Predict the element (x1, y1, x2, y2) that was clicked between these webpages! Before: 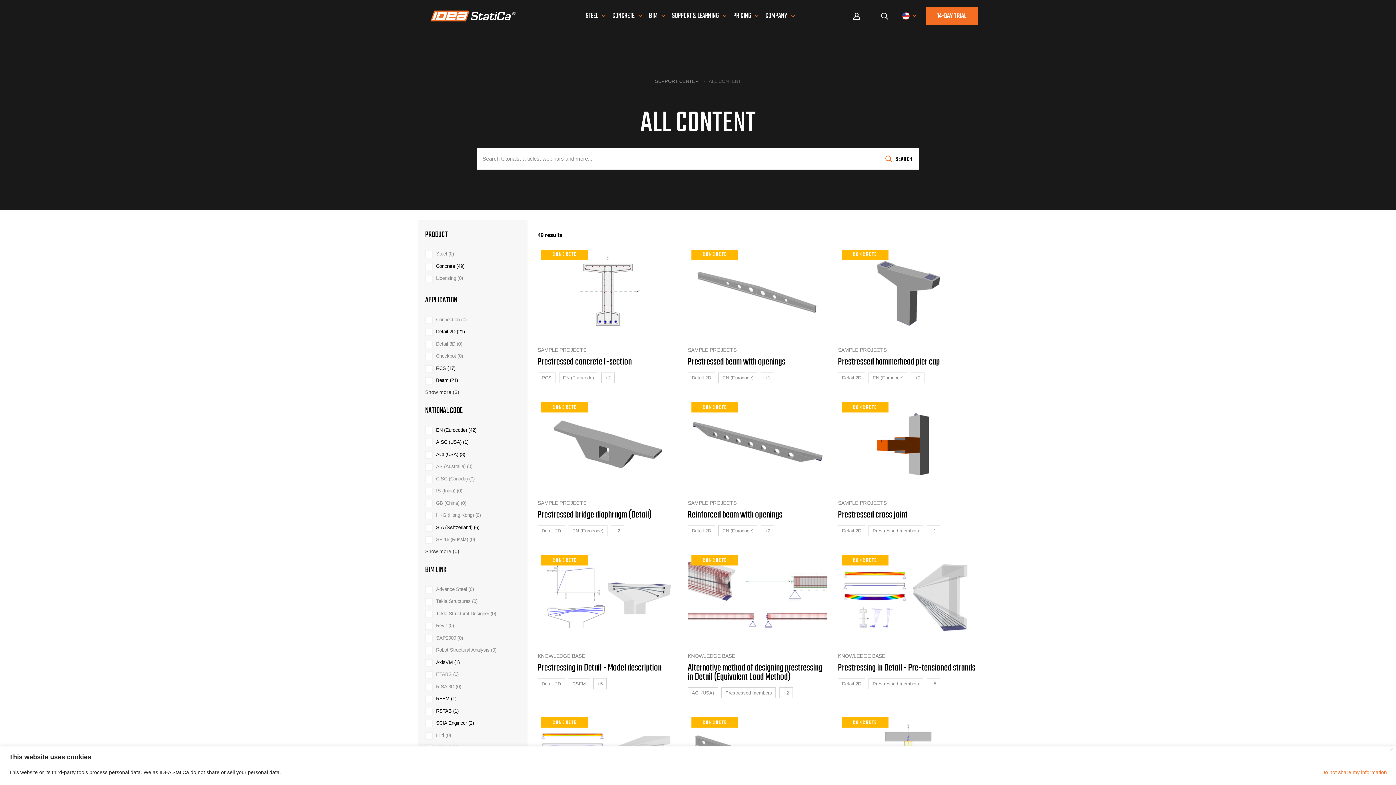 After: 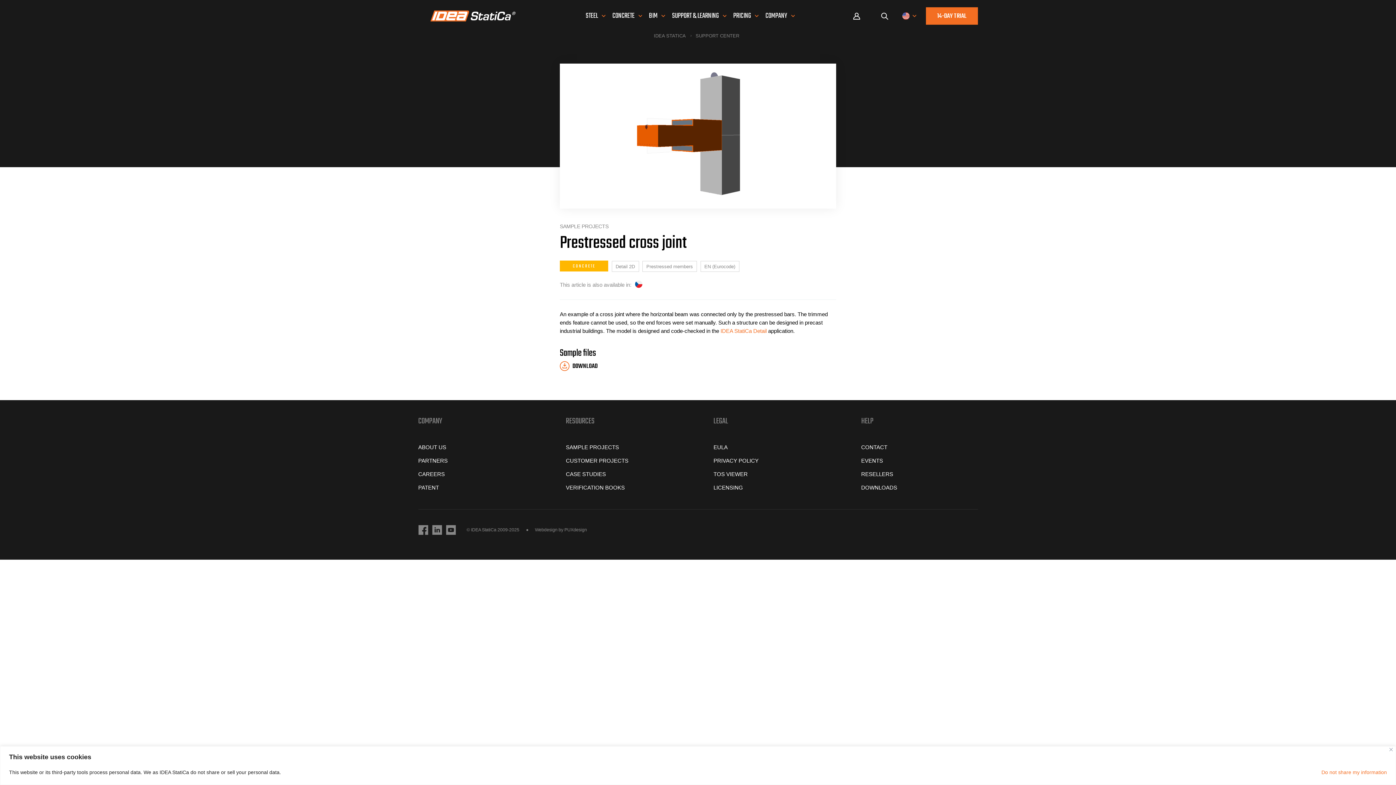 Action: bbox: (838, 399, 977, 492) label: CONCRETE